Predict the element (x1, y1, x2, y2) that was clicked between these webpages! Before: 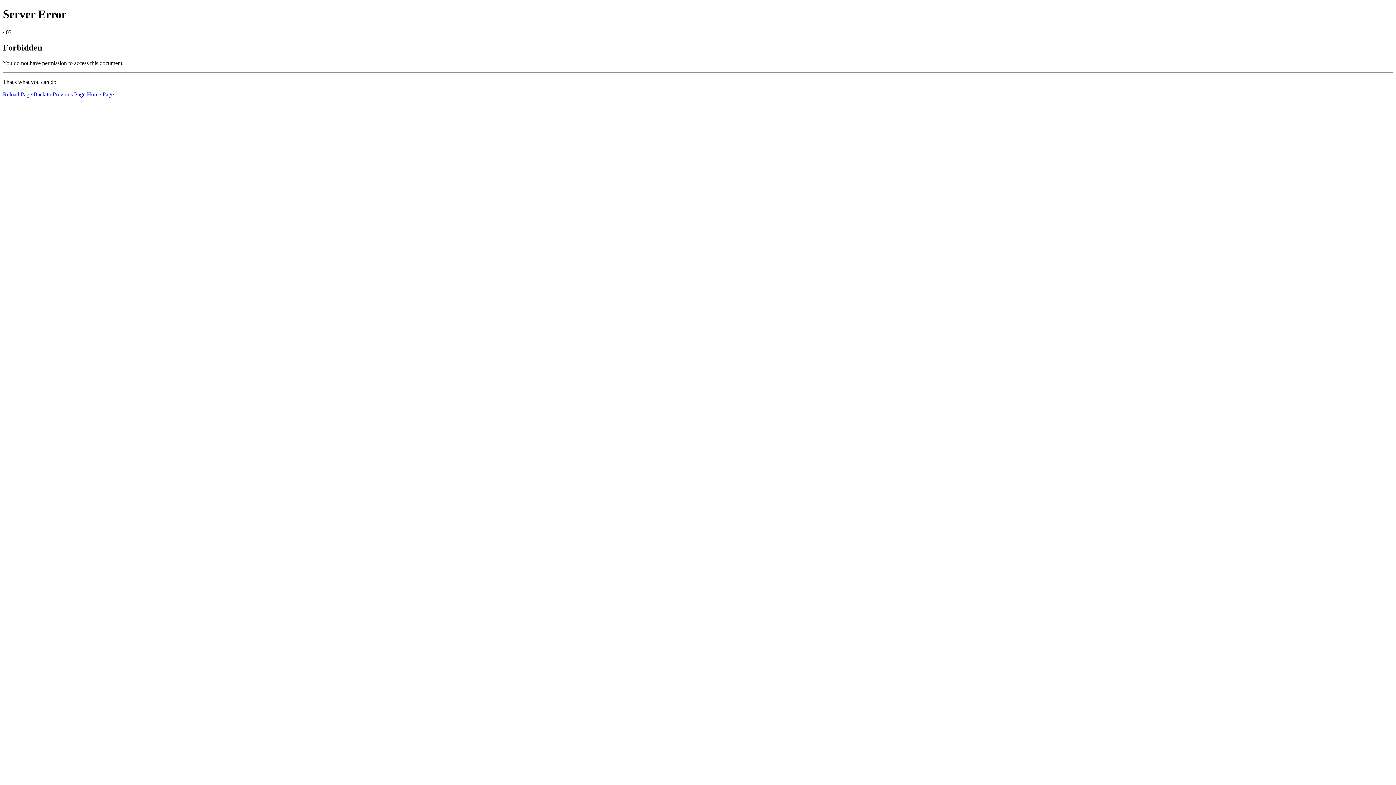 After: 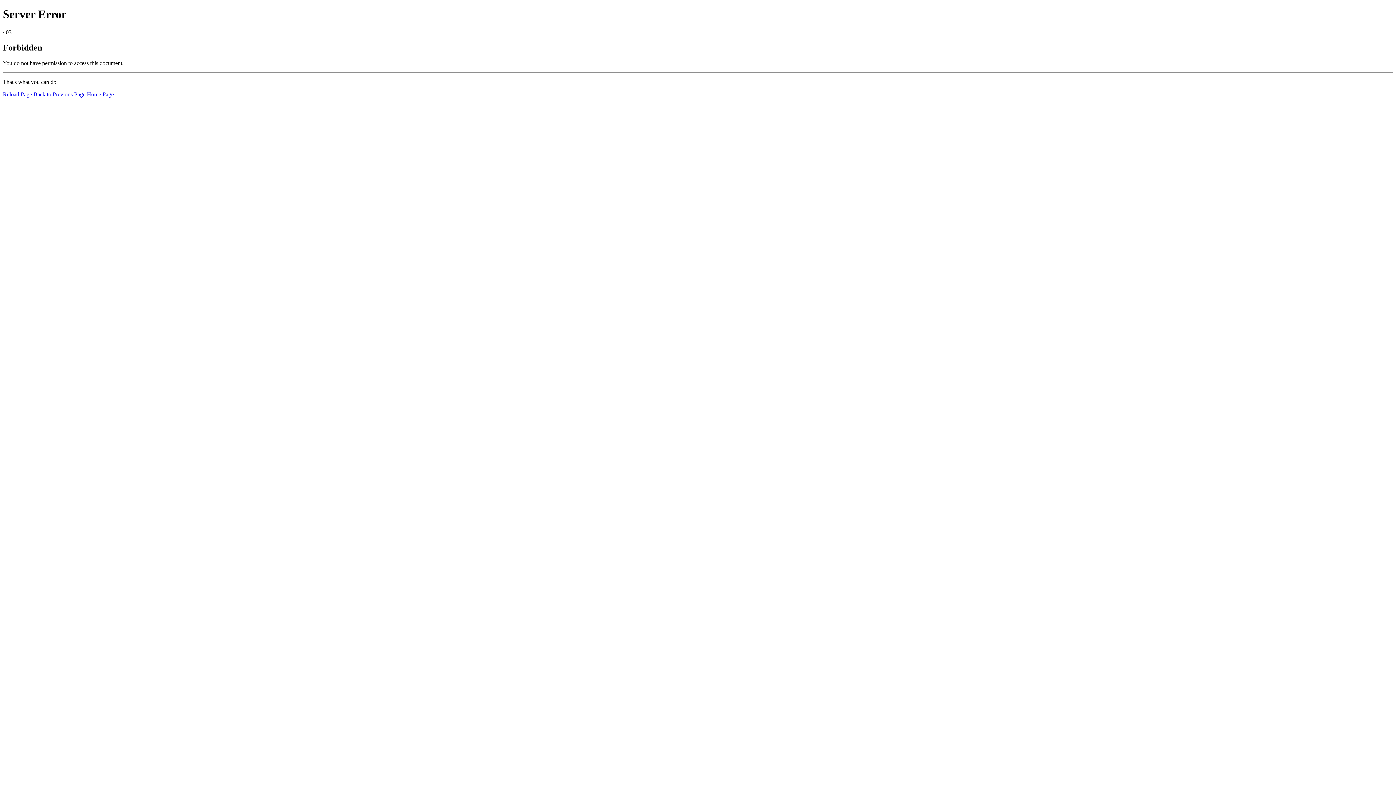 Action: label: Home Page bbox: (86, 91, 113, 97)